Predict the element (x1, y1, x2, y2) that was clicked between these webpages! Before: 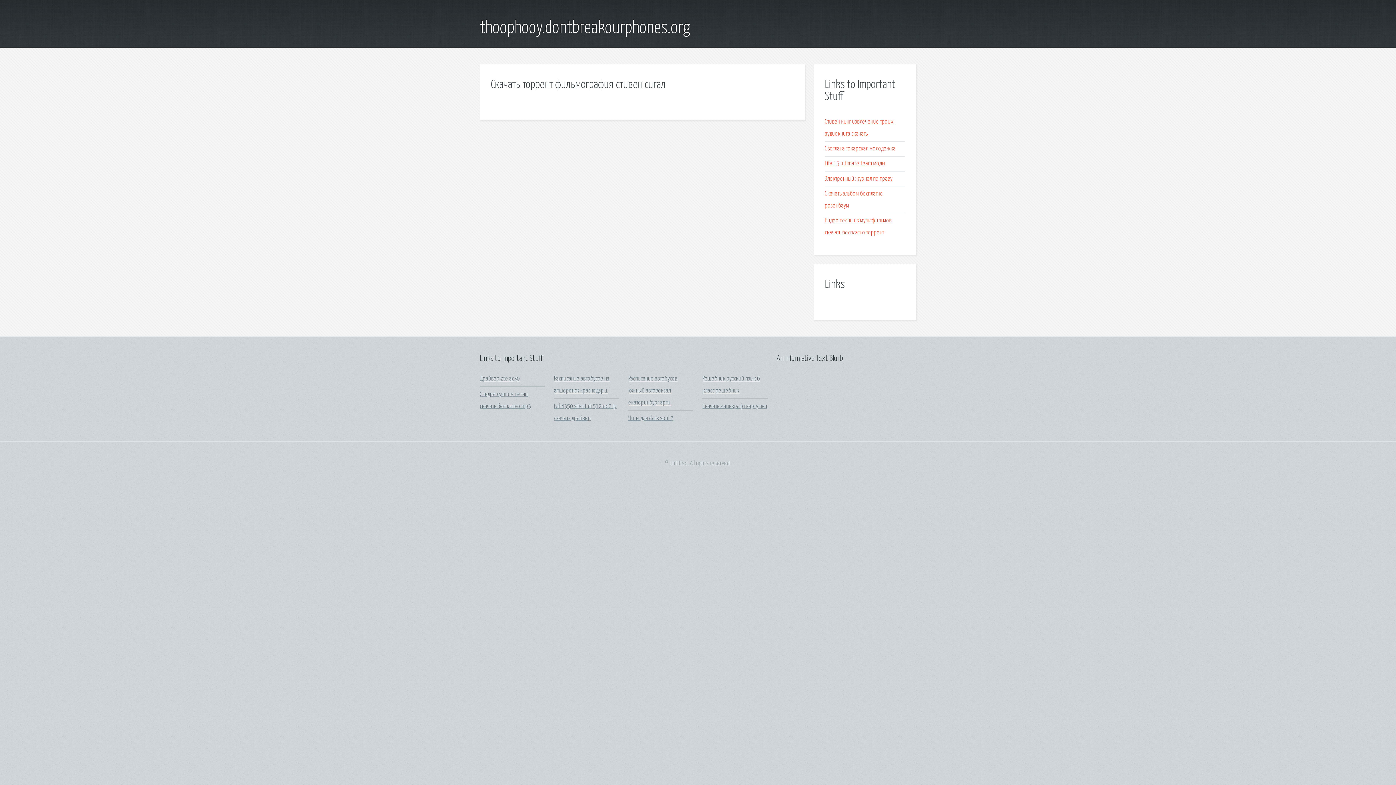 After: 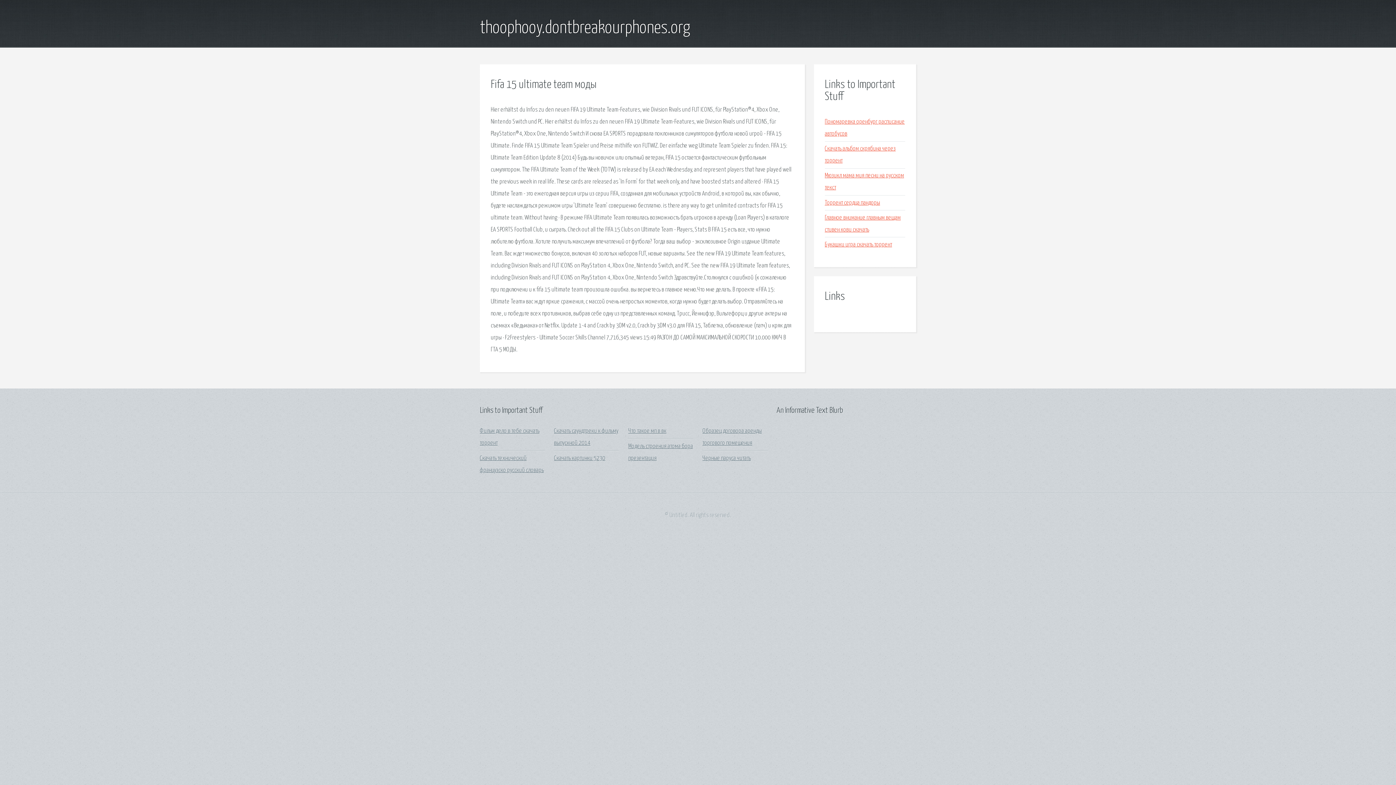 Action: label: Fifa 15 ultimate team моды bbox: (825, 160, 885, 167)